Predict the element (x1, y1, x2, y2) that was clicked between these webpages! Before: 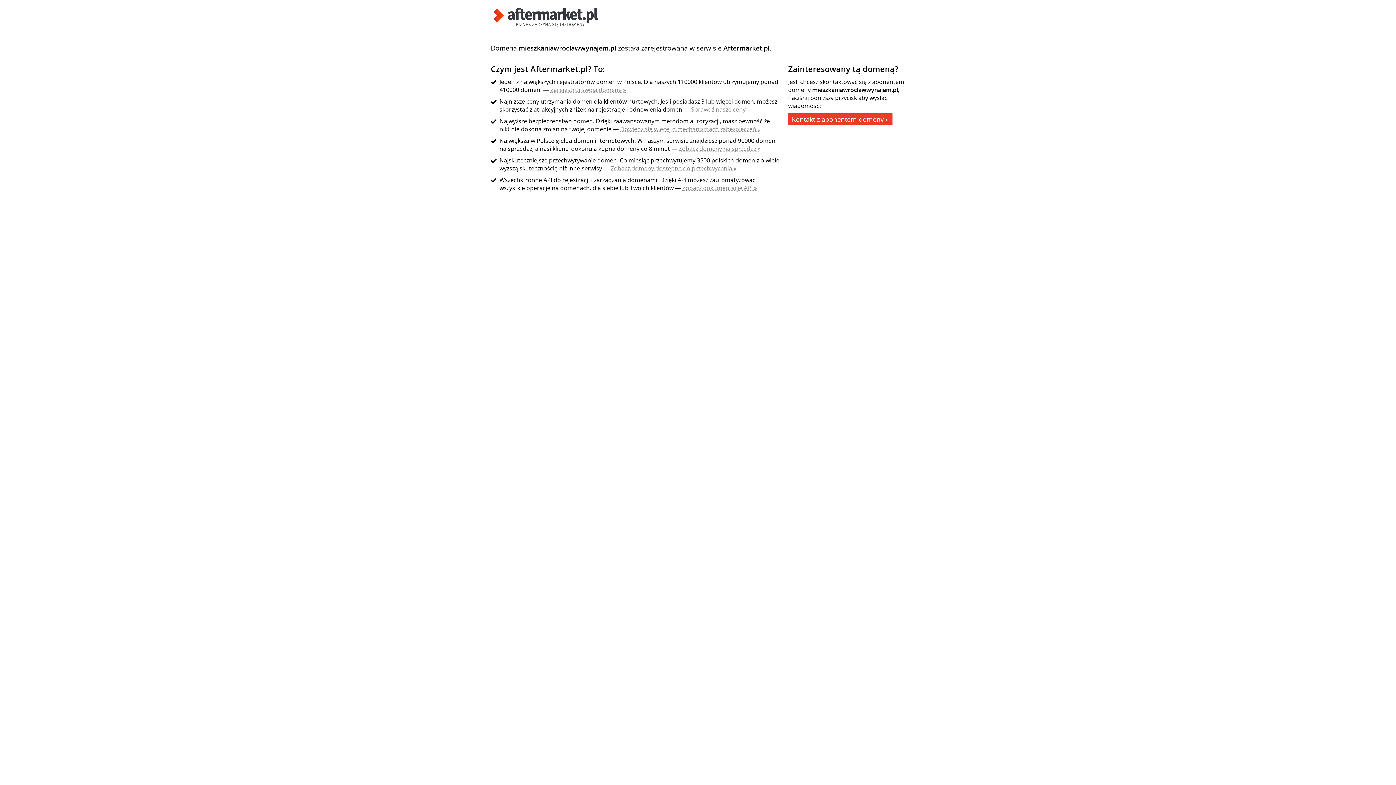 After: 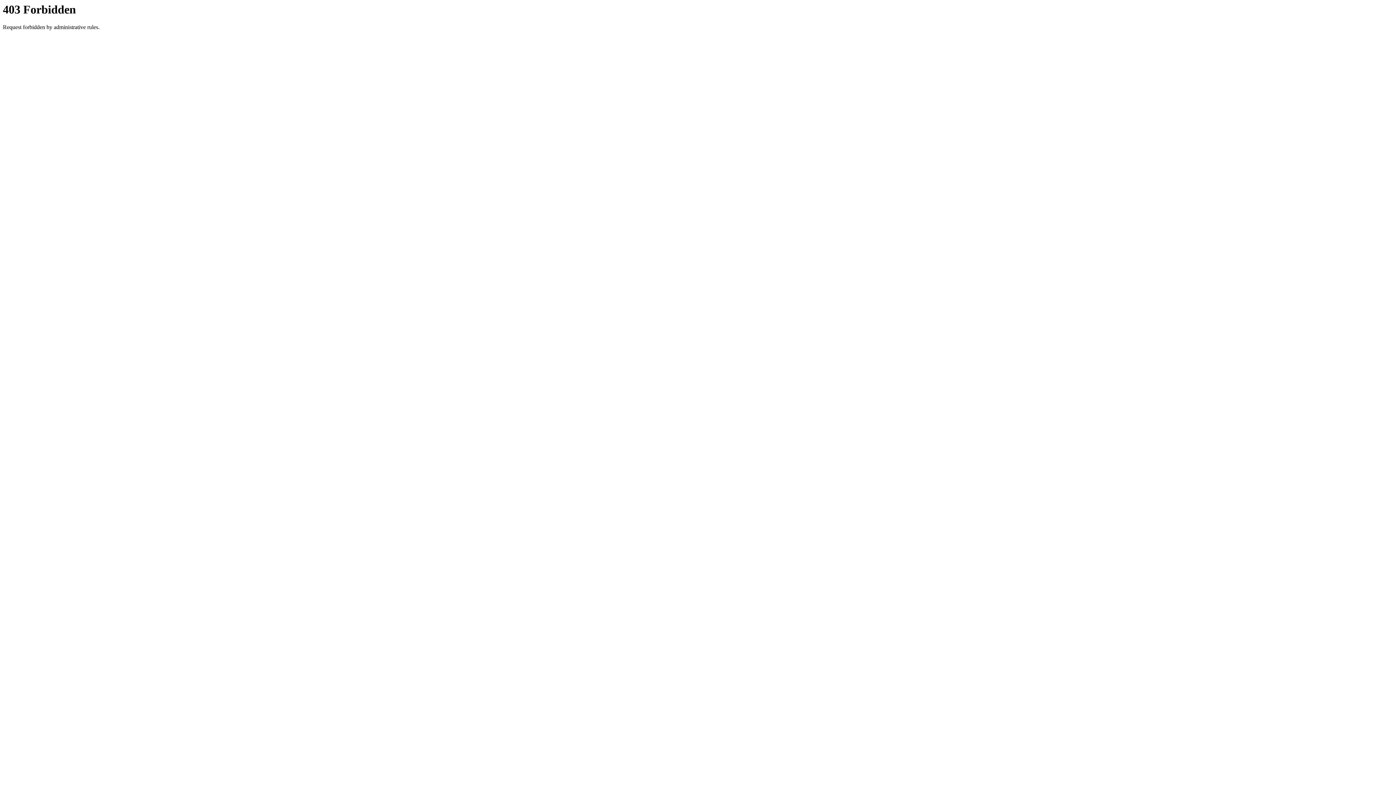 Action: label: Zobacz domeny dostępne do przechwycenia » bbox: (610, 164, 736, 172)